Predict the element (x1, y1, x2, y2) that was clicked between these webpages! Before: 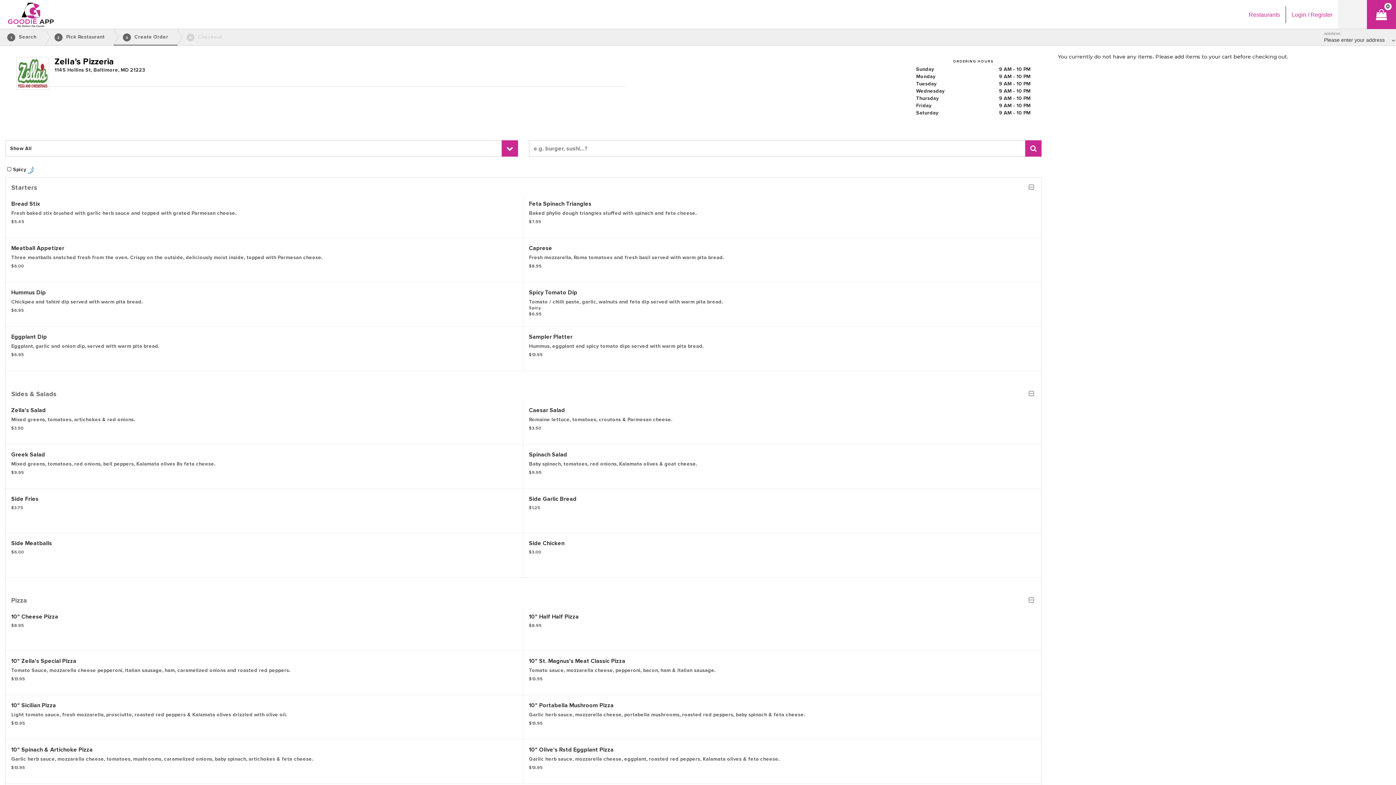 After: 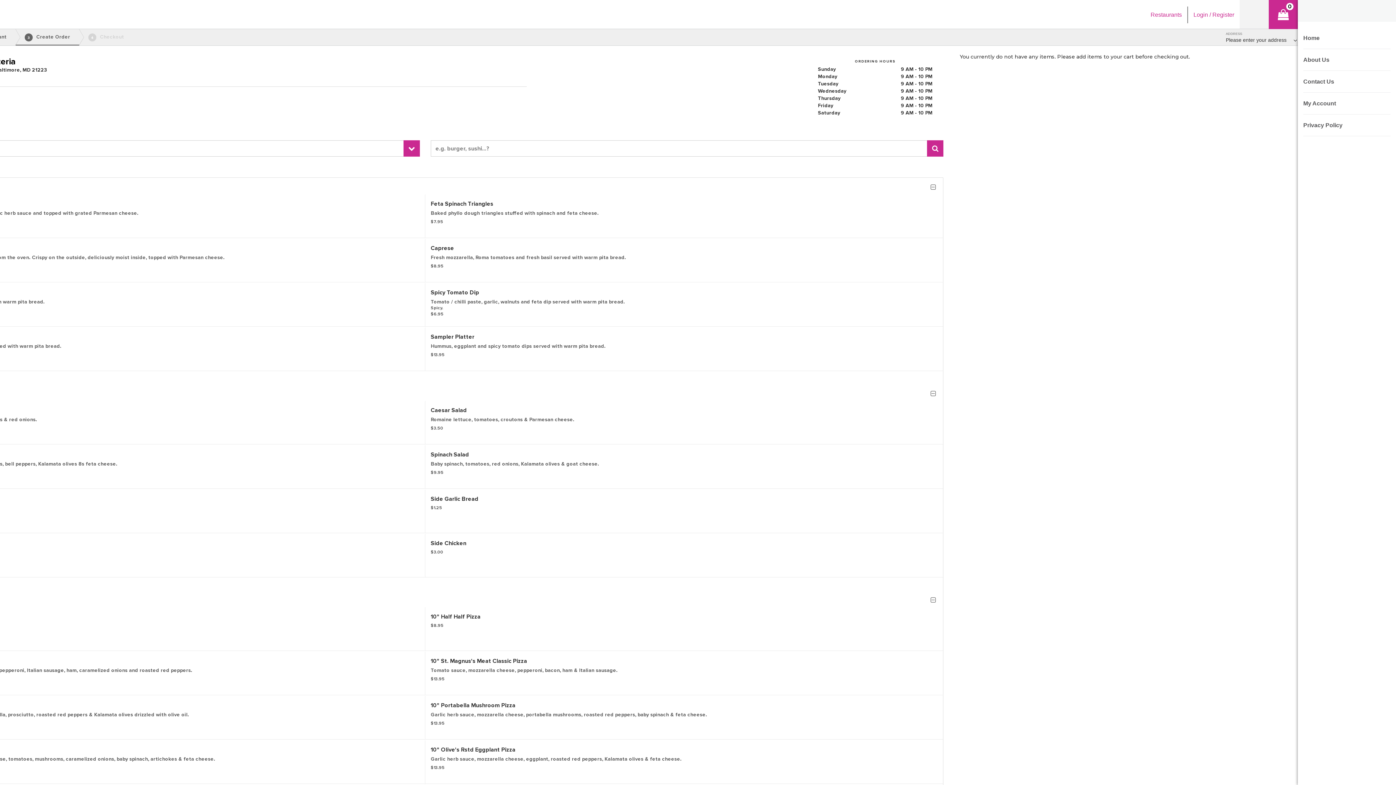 Action: bbox: (1338, 0, 1367, 29)